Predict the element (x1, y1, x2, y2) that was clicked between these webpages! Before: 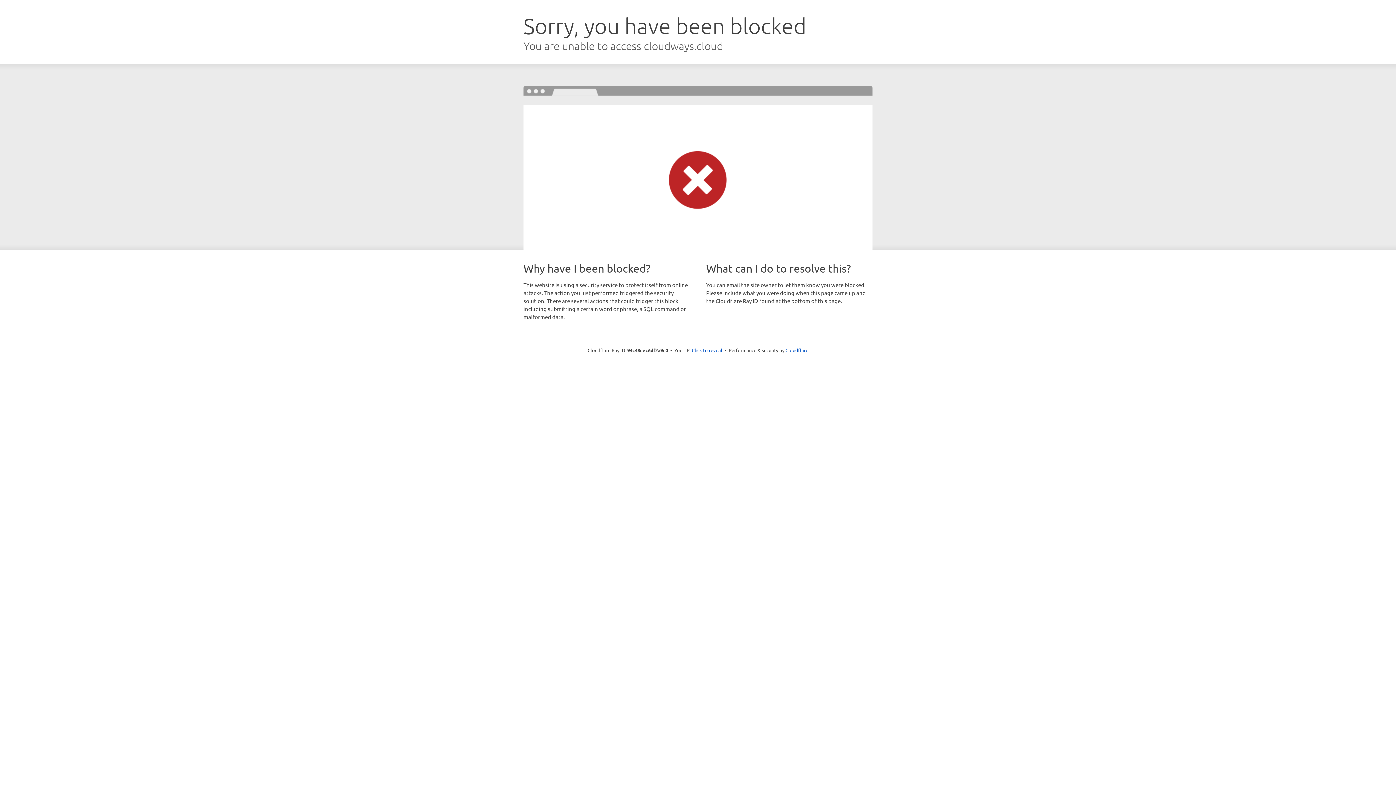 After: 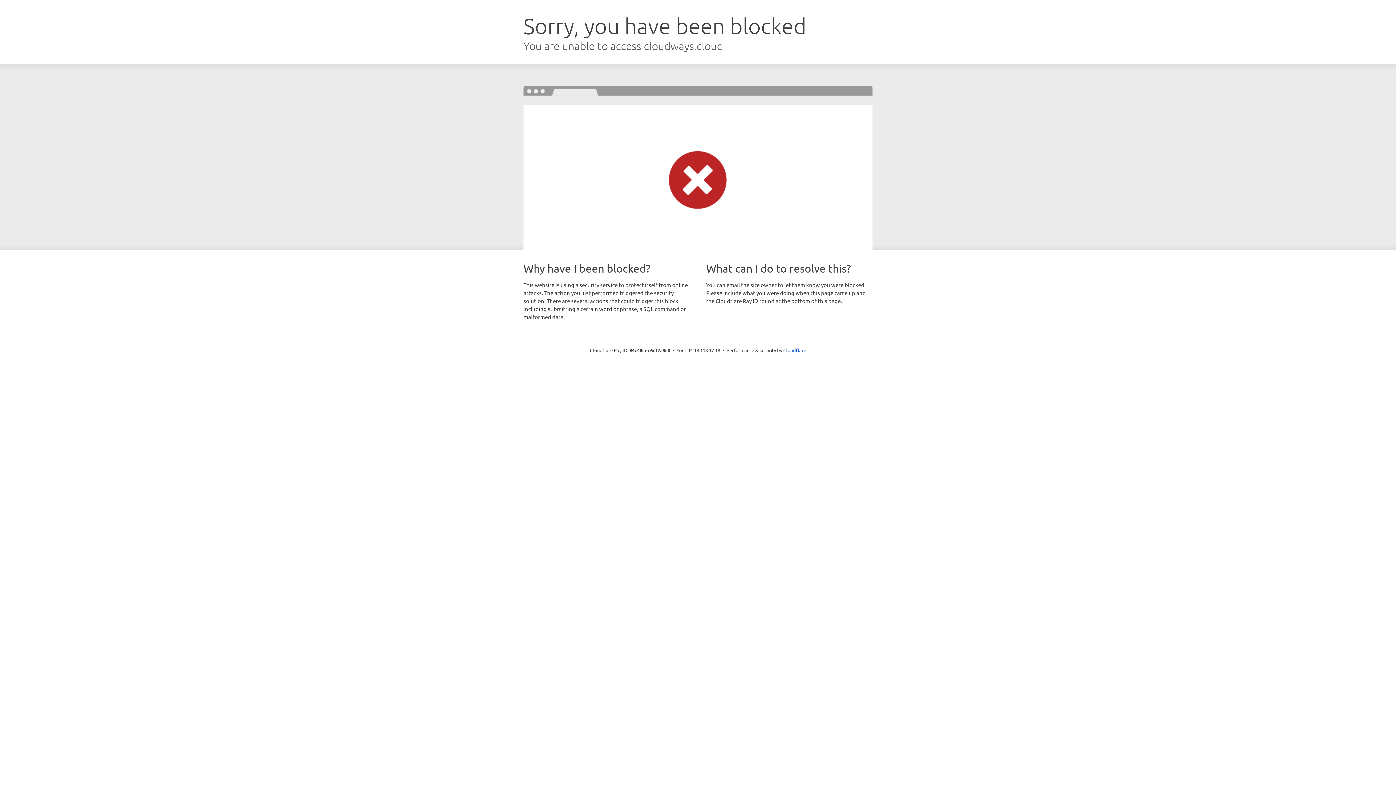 Action: label: Click to reveal bbox: (692, 346, 722, 353)